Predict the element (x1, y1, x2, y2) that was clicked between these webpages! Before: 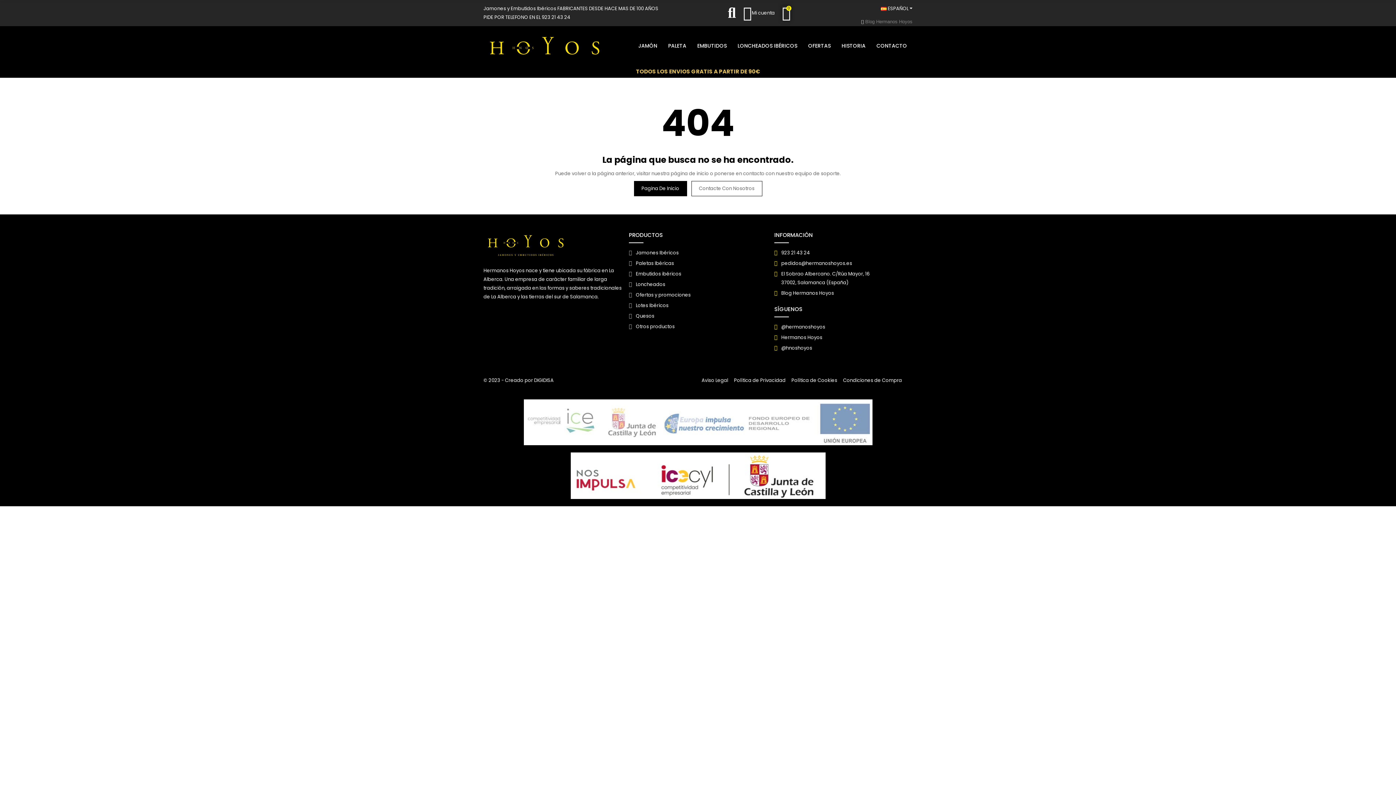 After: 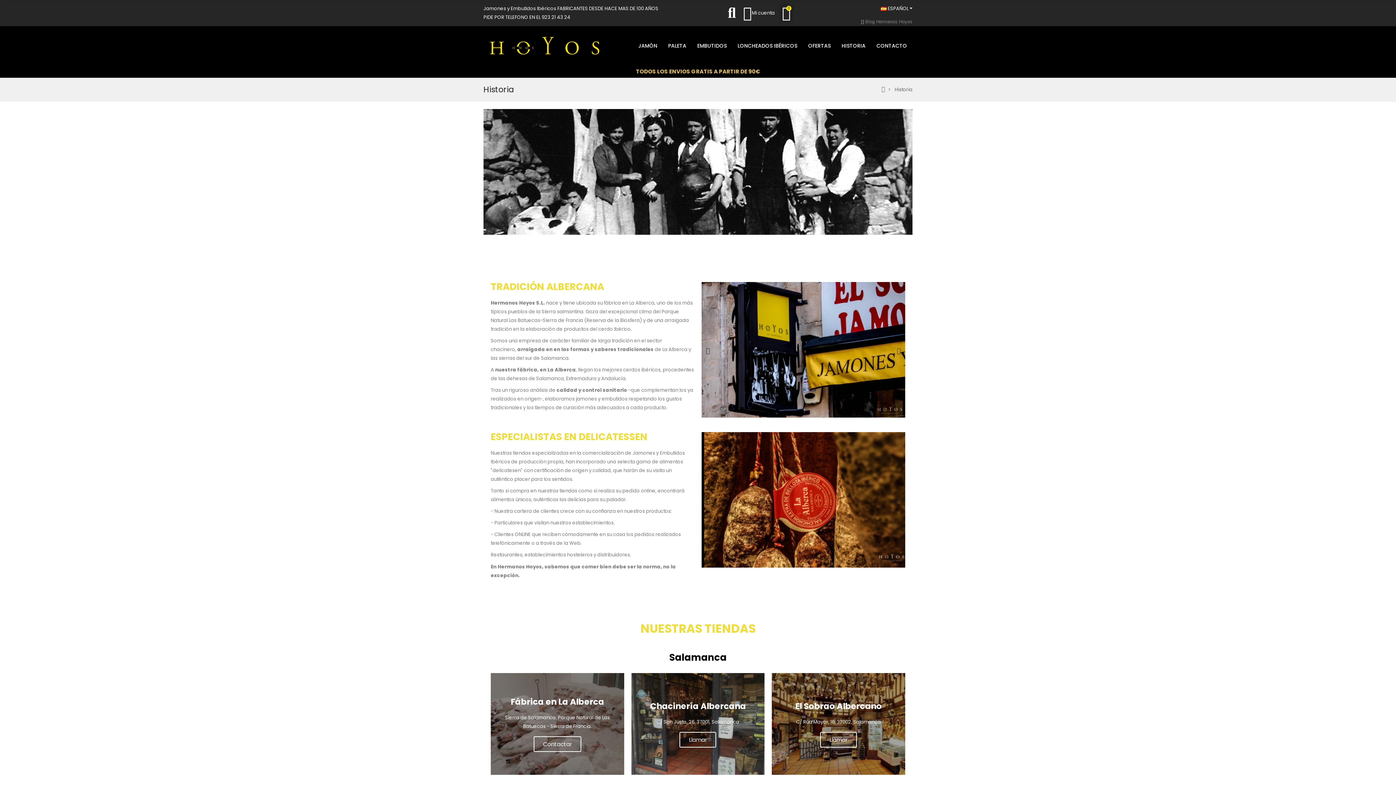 Action: bbox: (836, 28, 871, 62) label: HISTORIA